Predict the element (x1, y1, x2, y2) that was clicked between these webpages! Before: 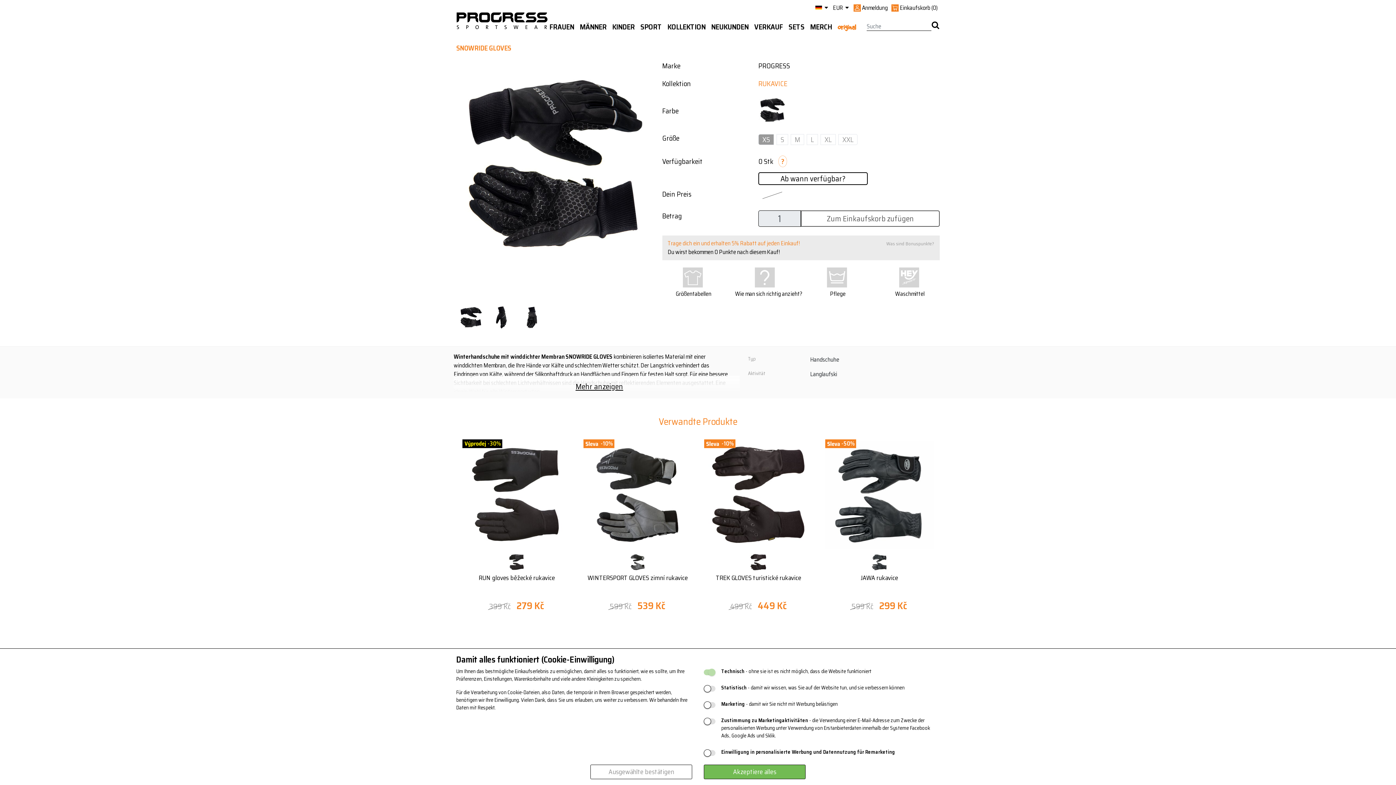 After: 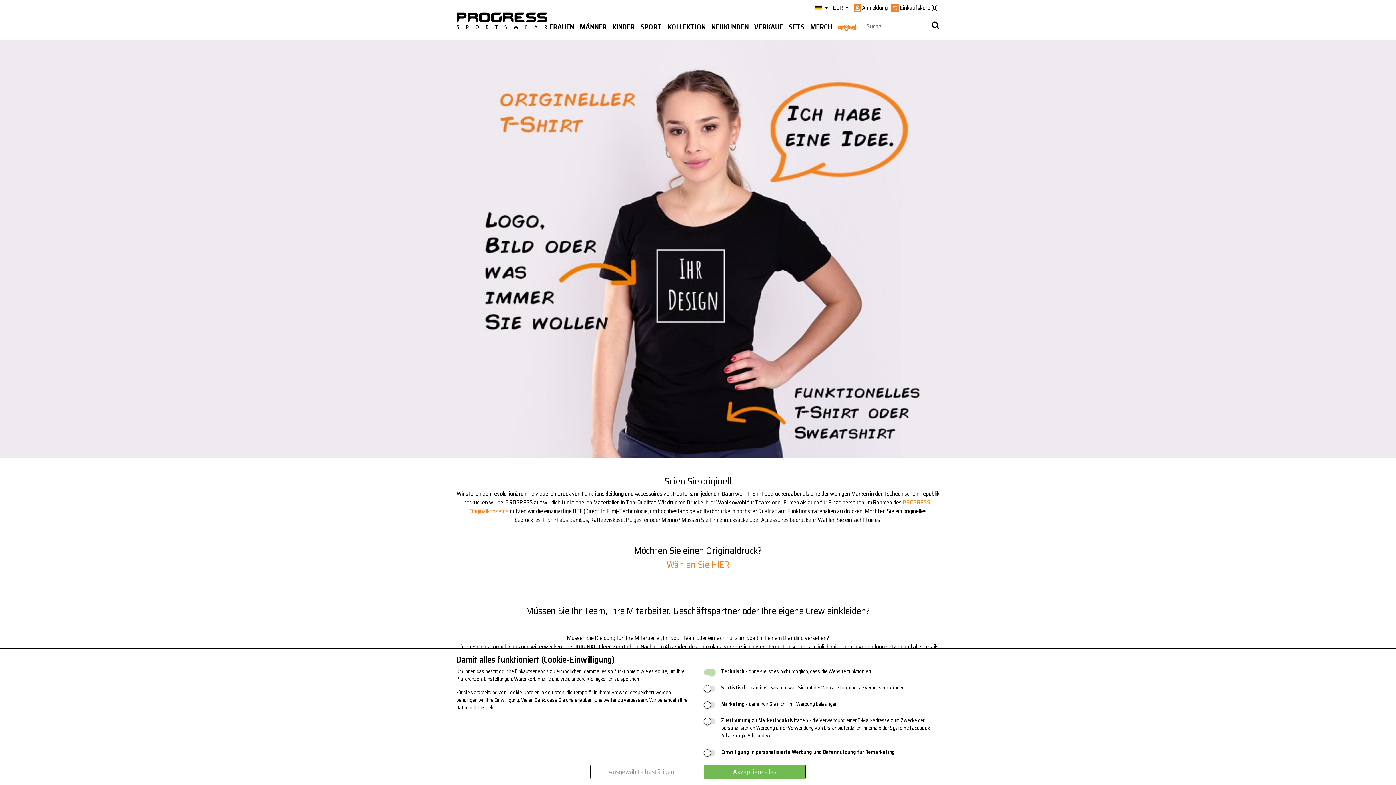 Action: label: Original bbox: (837, 18, 859, 42)